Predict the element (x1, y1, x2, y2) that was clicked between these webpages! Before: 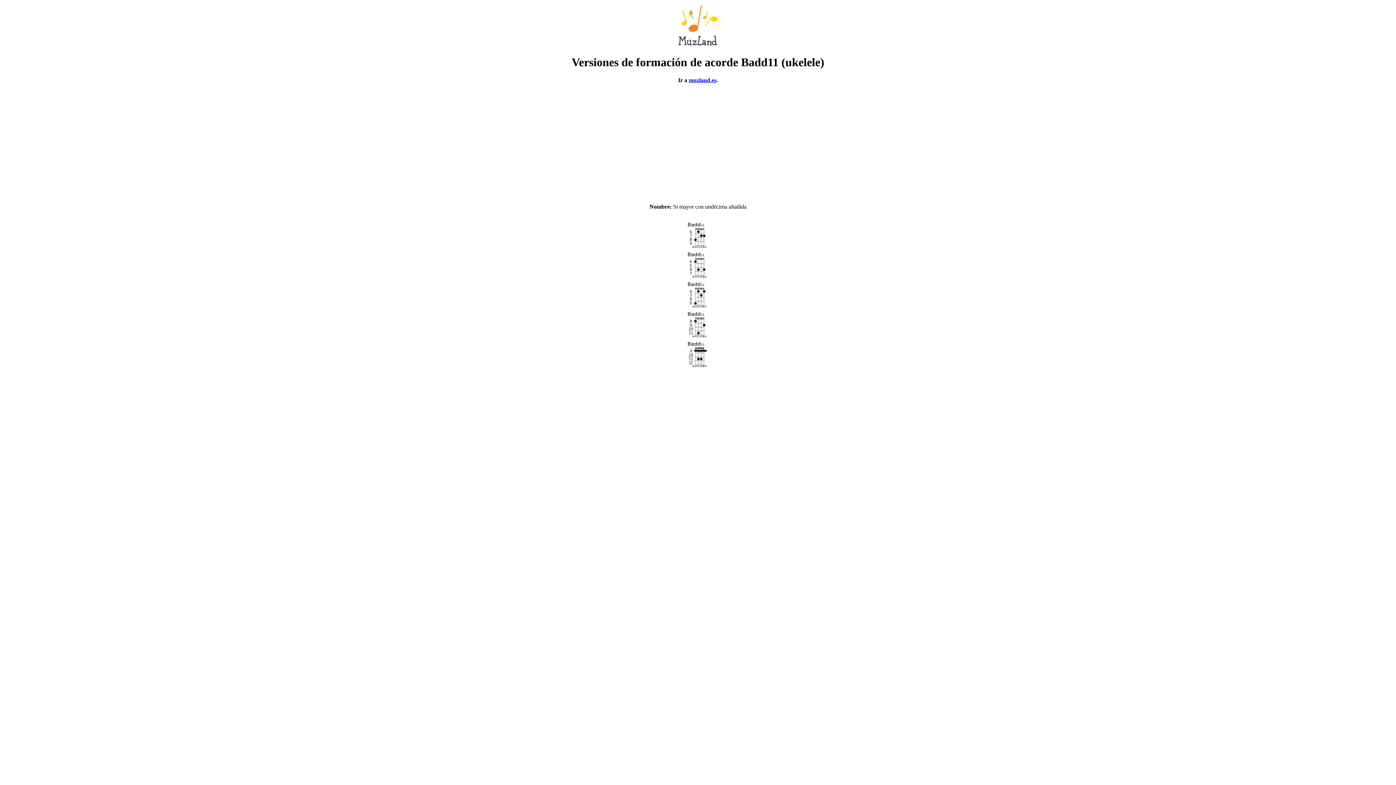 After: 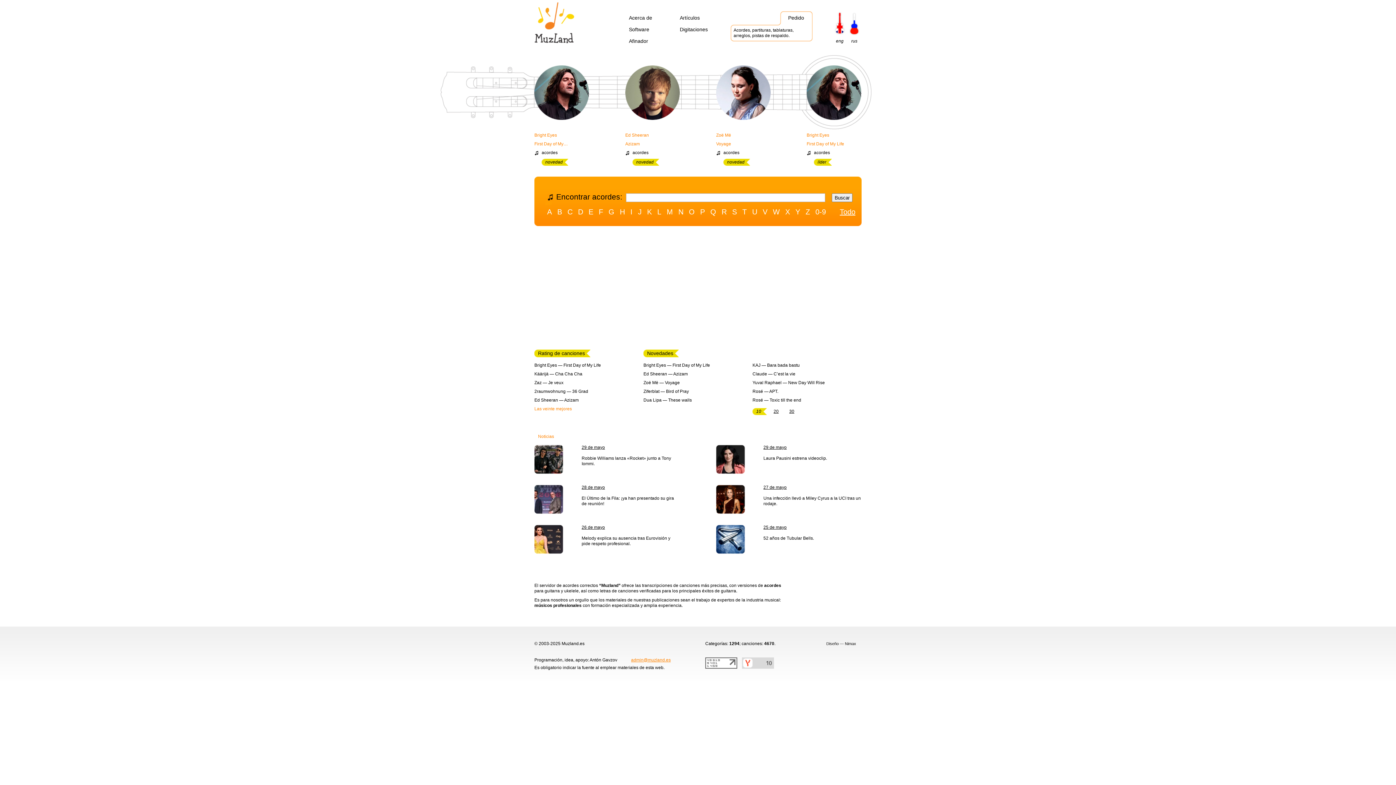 Action: bbox: (678, 41, 718, 47)